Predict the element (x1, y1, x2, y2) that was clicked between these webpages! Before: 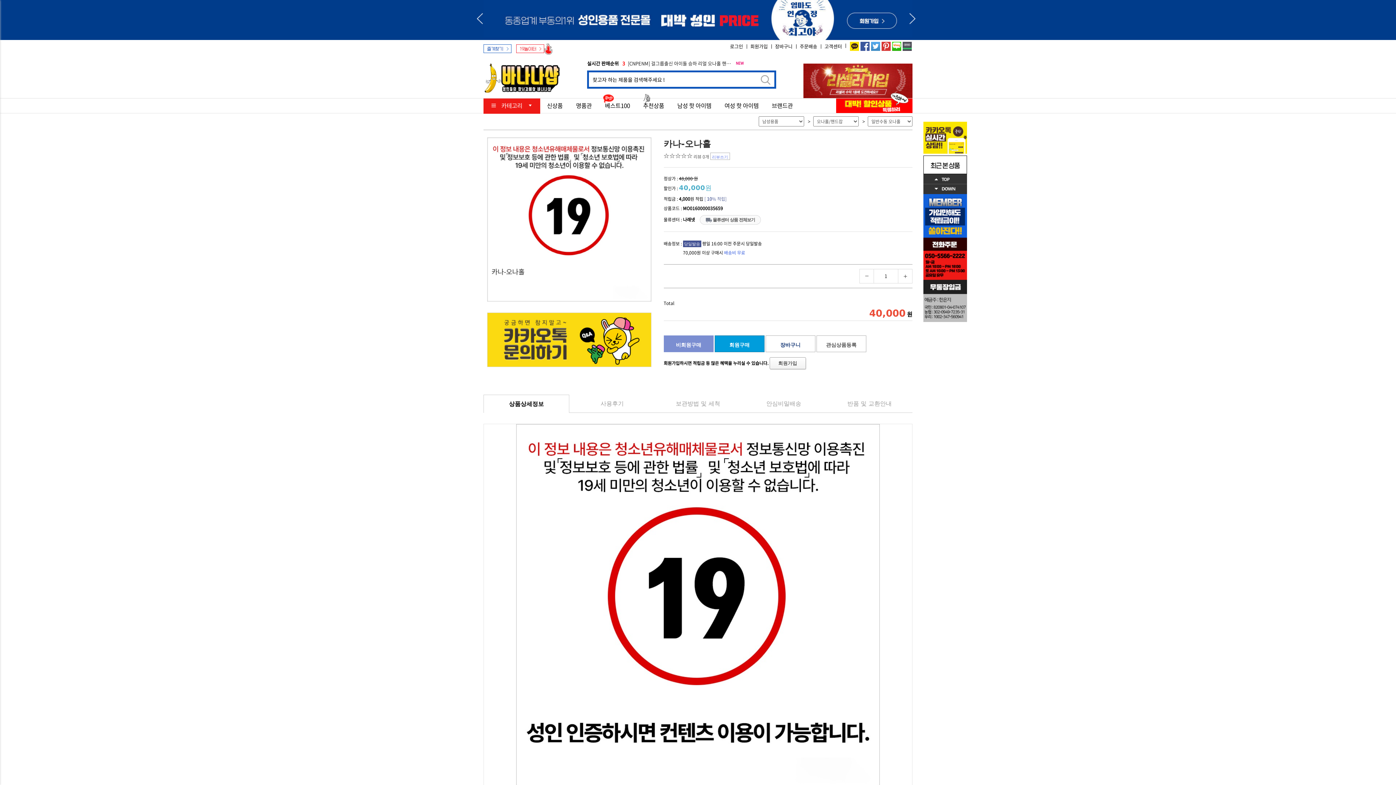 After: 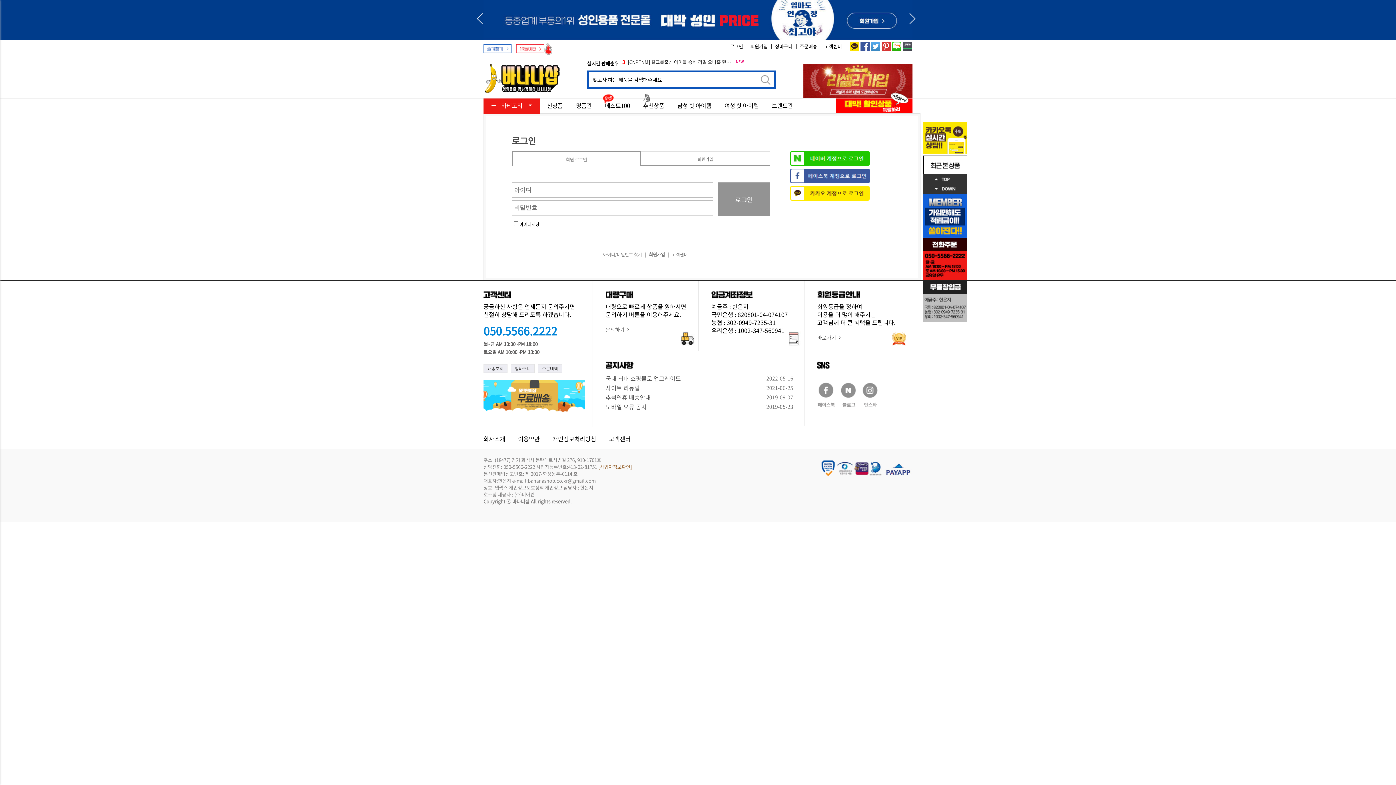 Action: bbox: (714, 335, 764, 352) label: 회원구매